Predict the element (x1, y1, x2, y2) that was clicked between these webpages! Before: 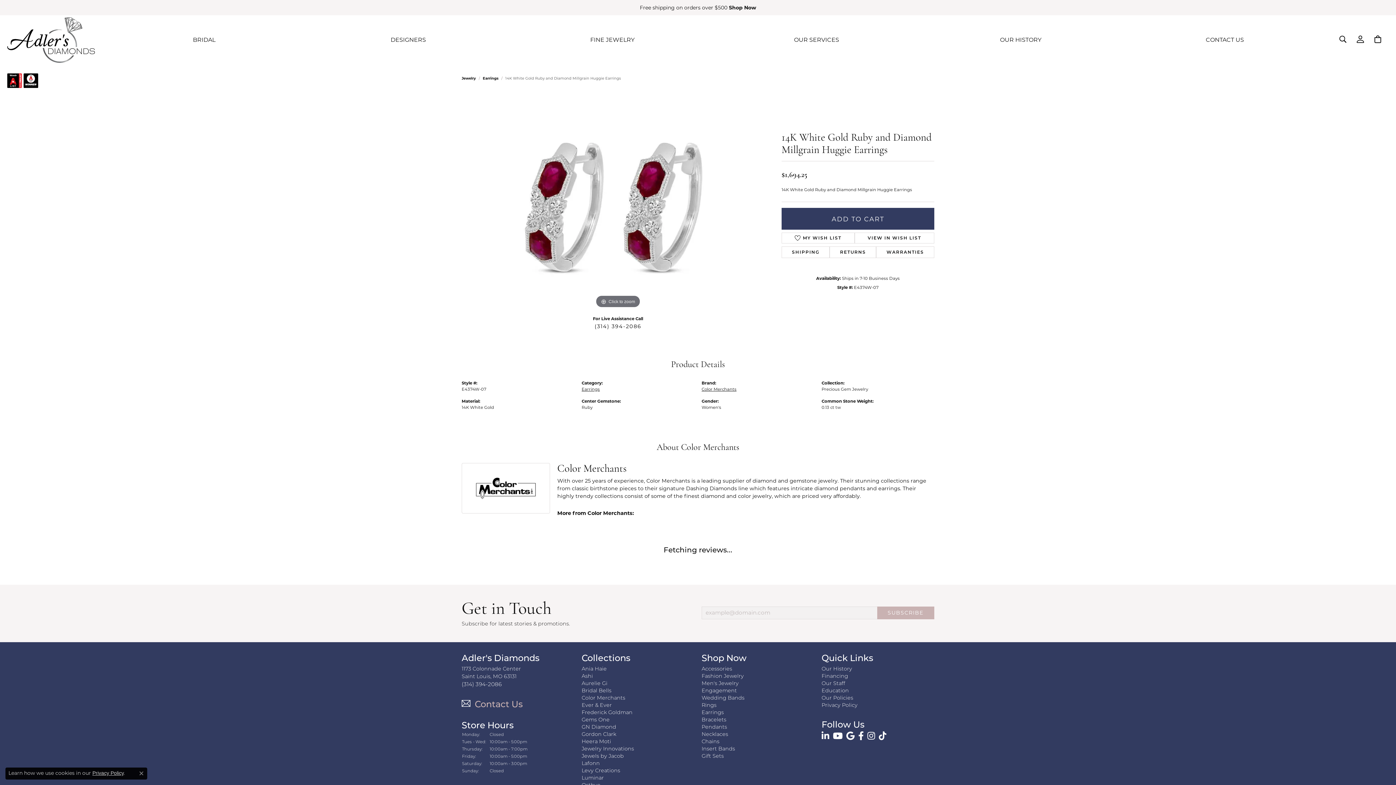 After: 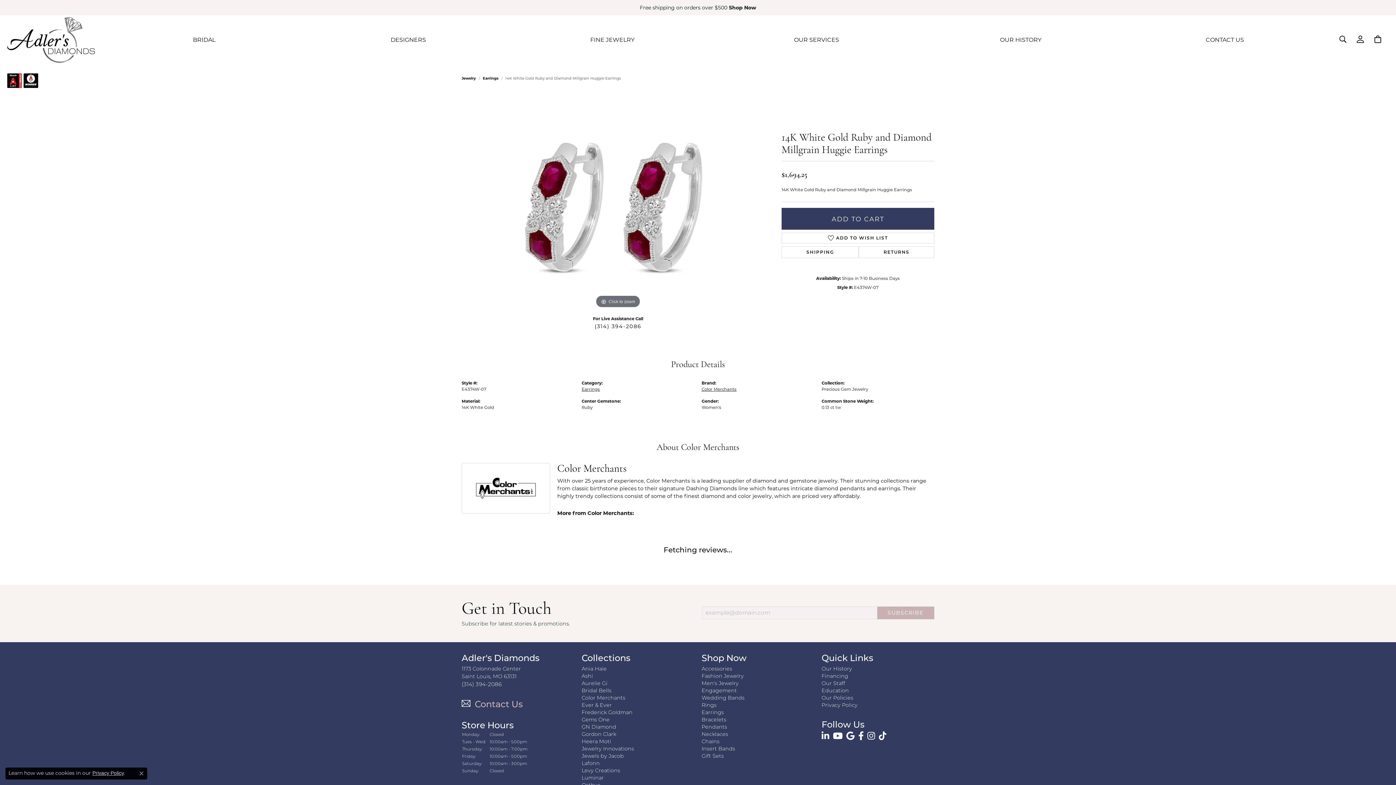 Action: bbox: (867, 732, 875, 740) label: Follow us on instagram